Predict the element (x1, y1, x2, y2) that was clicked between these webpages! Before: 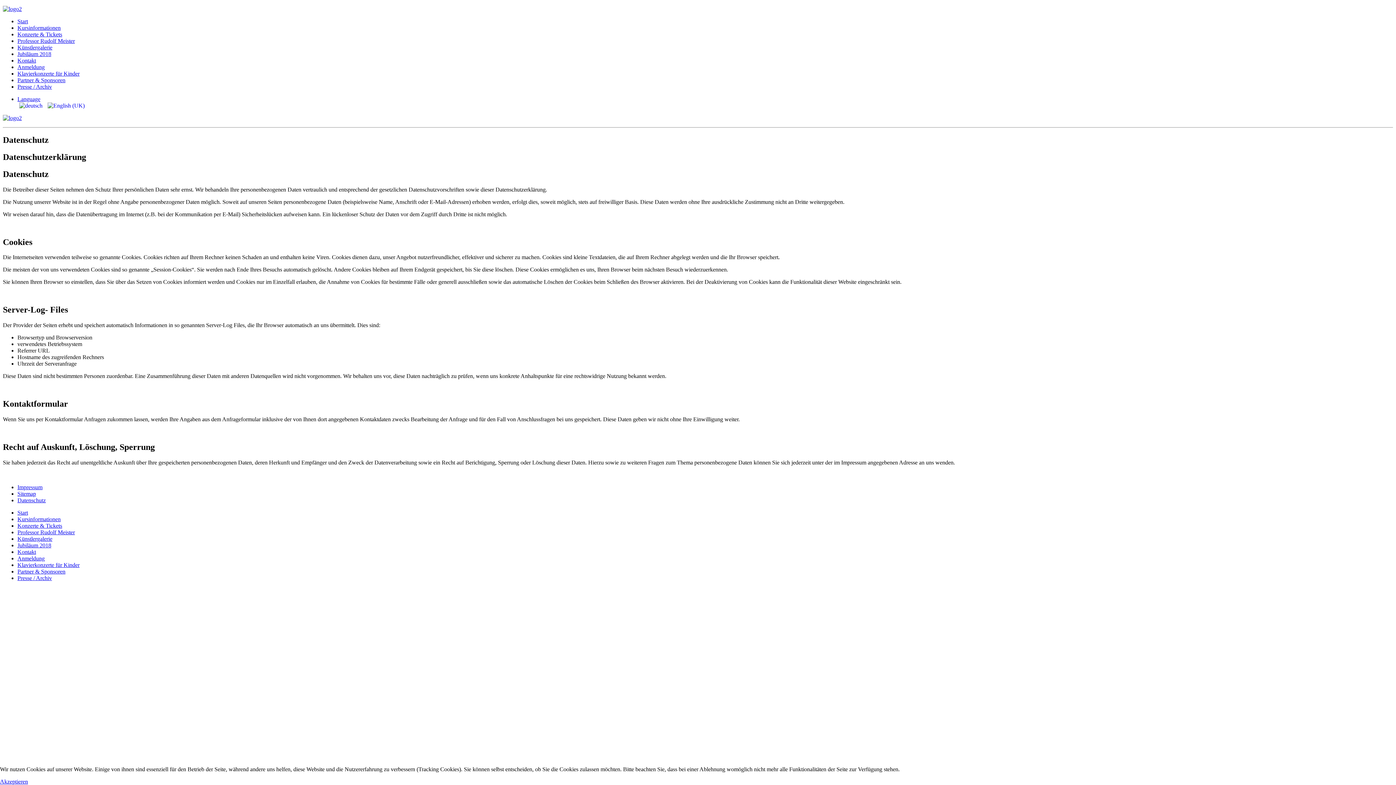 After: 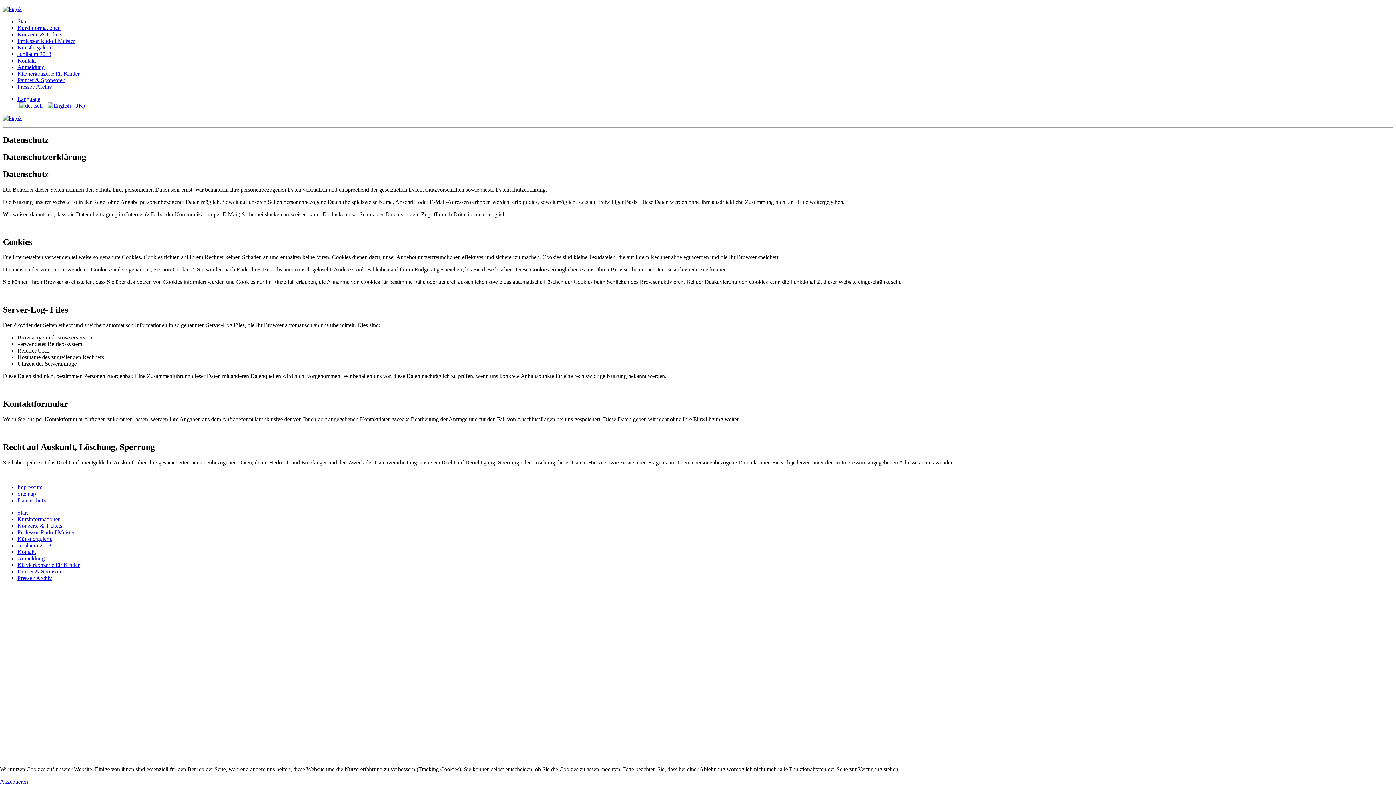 Action: bbox: (17, 96, 40, 102) label: Language